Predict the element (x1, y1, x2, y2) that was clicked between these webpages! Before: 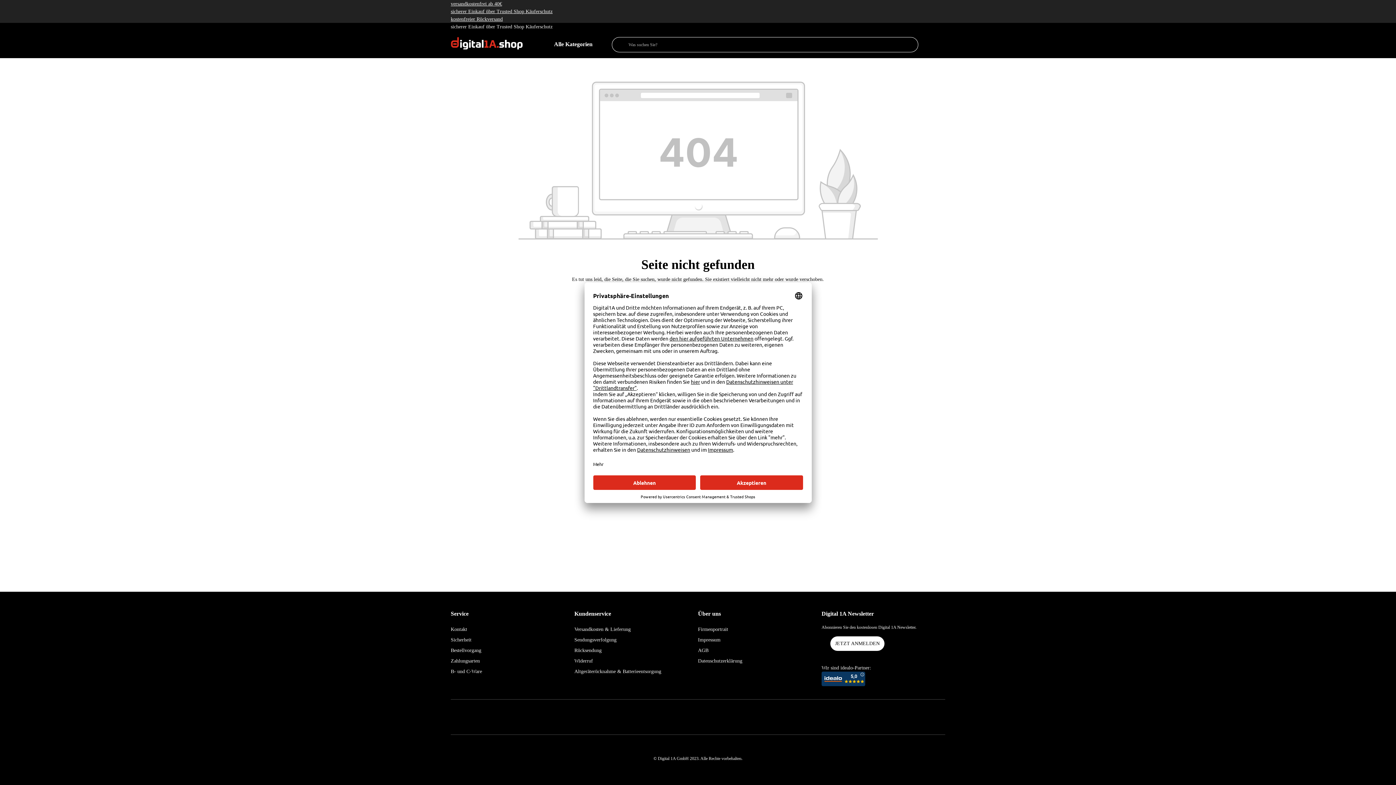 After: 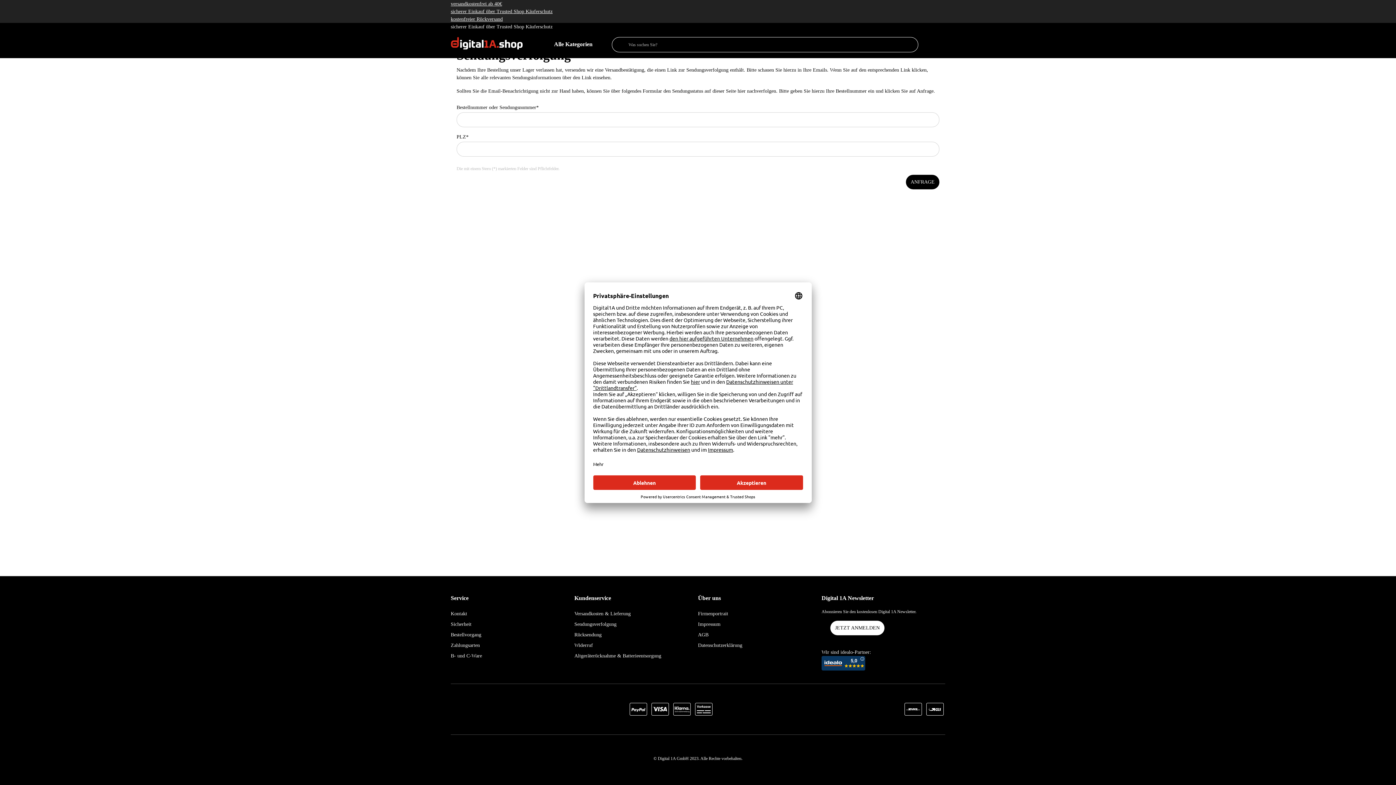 Action: label: Sendungsverfolgung bbox: (574, 637, 616, 642)